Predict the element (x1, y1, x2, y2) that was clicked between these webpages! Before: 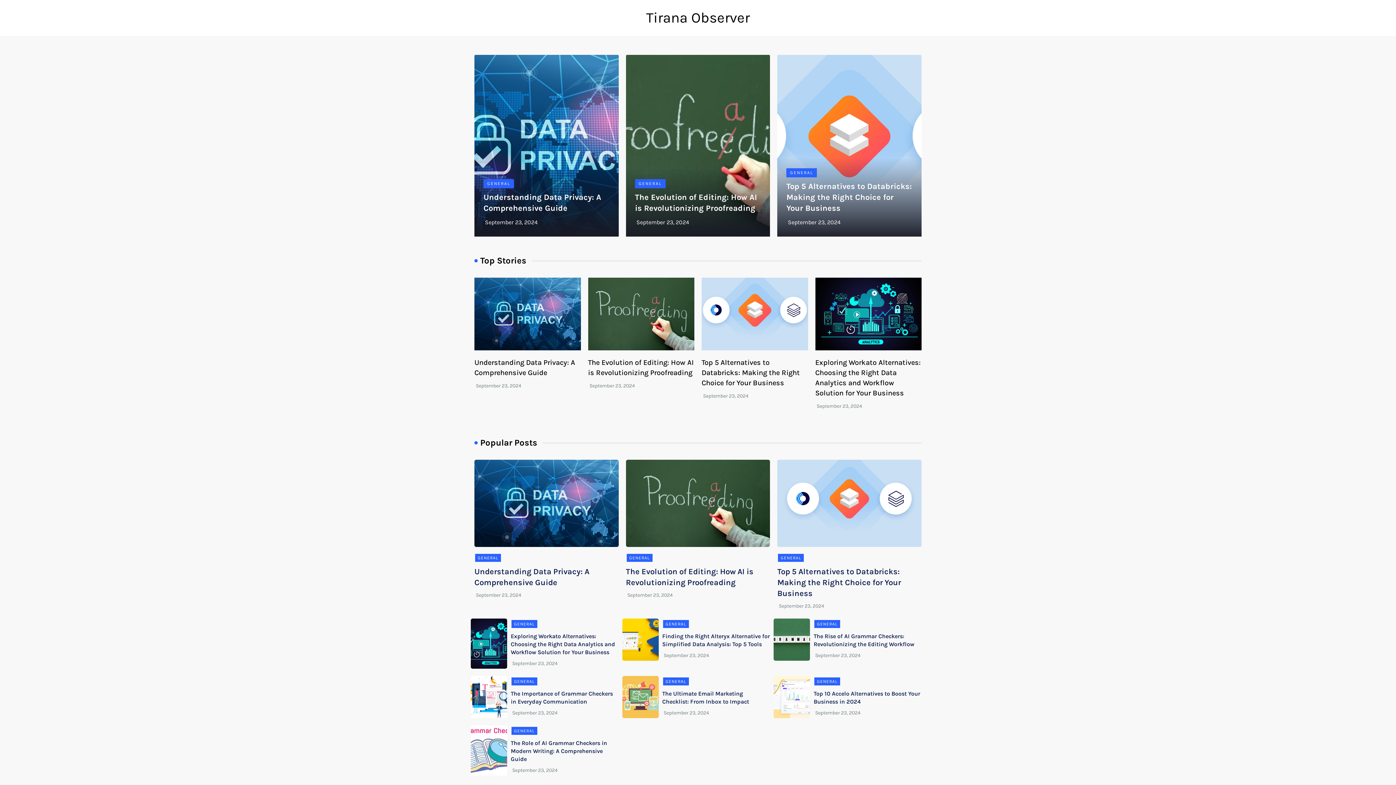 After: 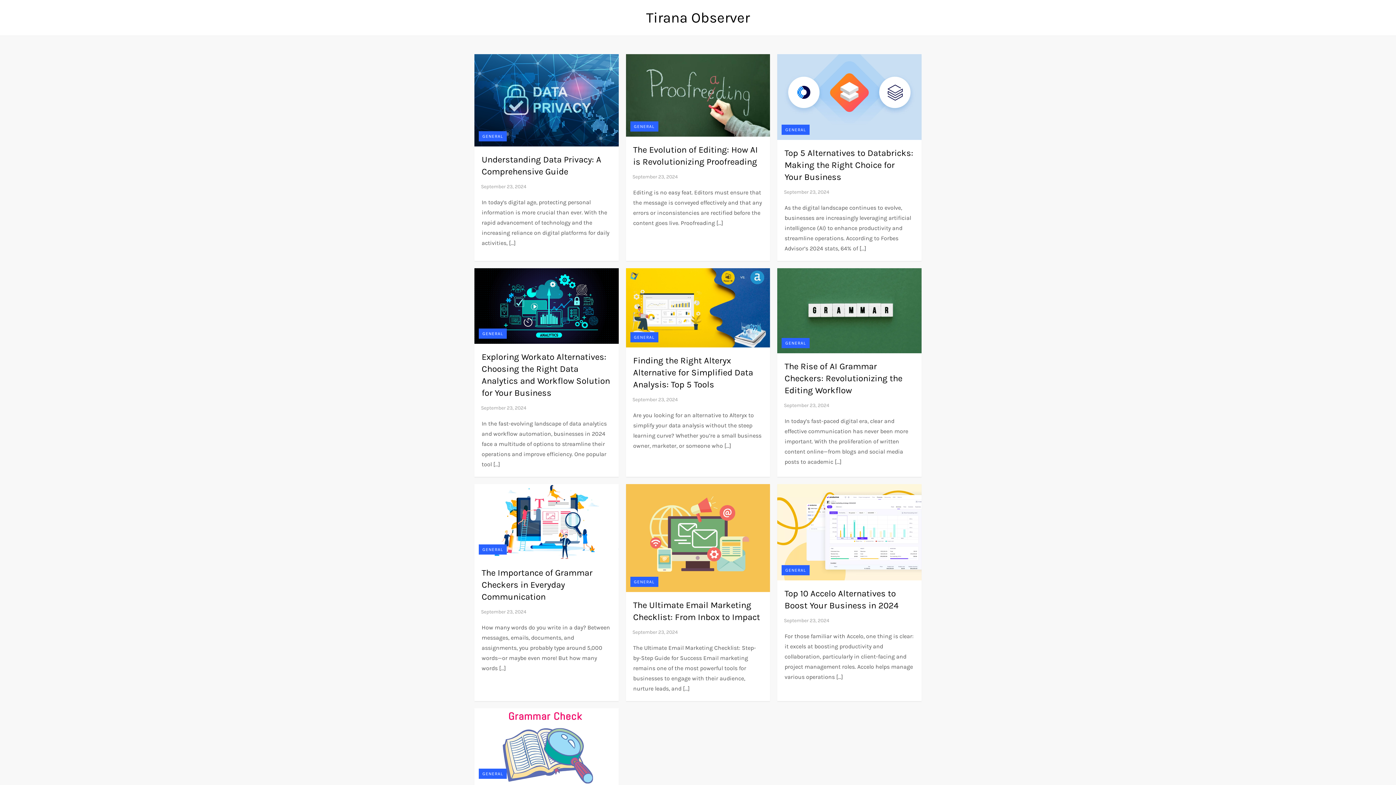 Action: label: GENERAL bbox: (814, 620, 840, 628)